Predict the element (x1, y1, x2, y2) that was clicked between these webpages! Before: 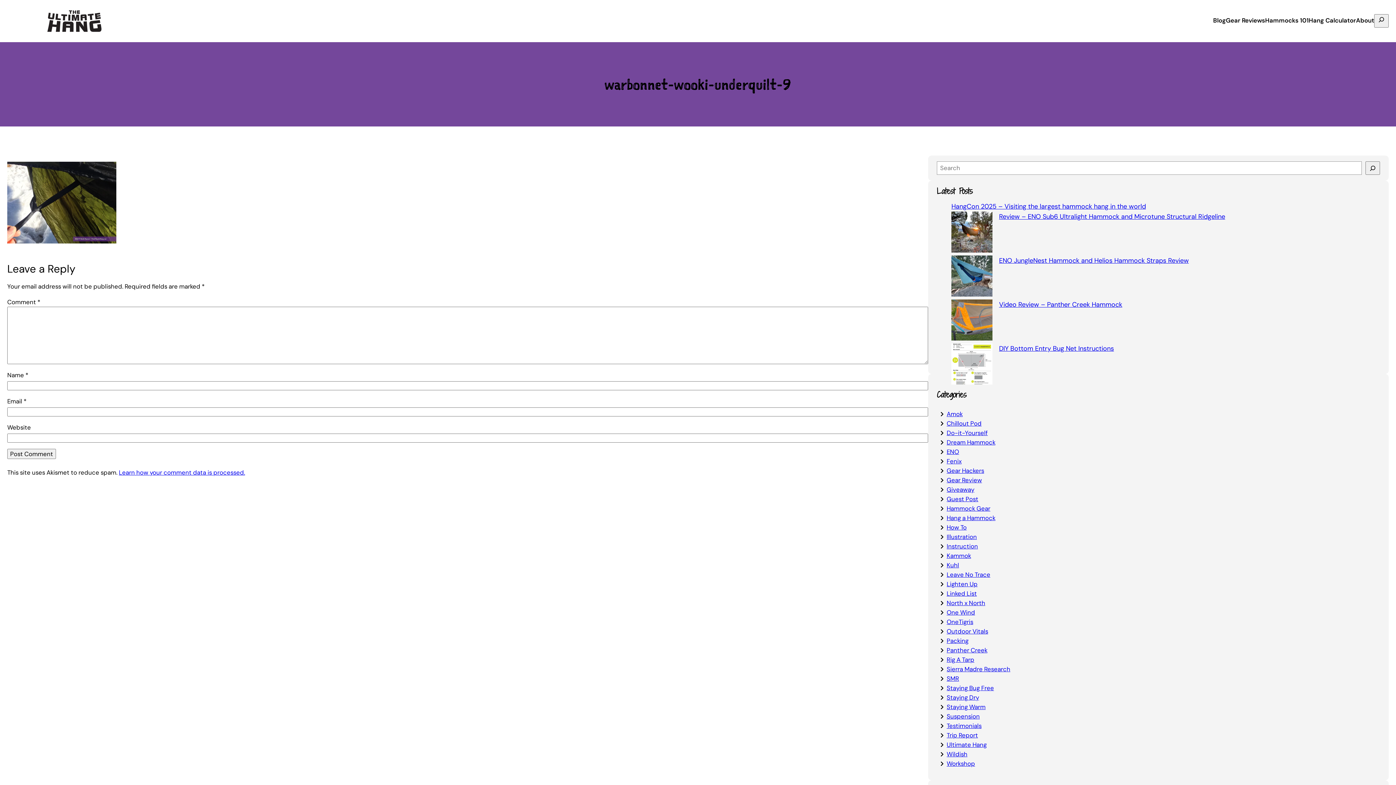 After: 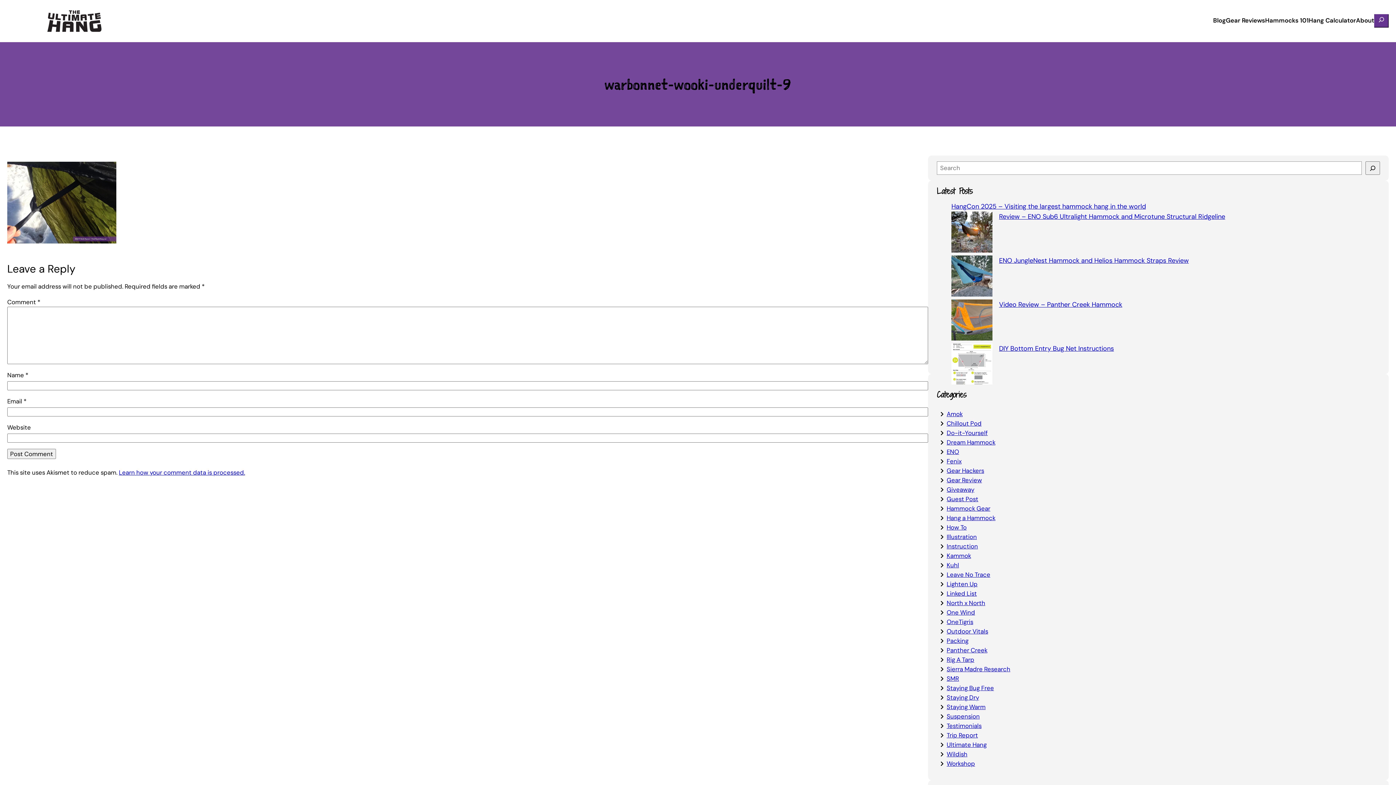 Action: bbox: (1374, 14, 1389, 27)